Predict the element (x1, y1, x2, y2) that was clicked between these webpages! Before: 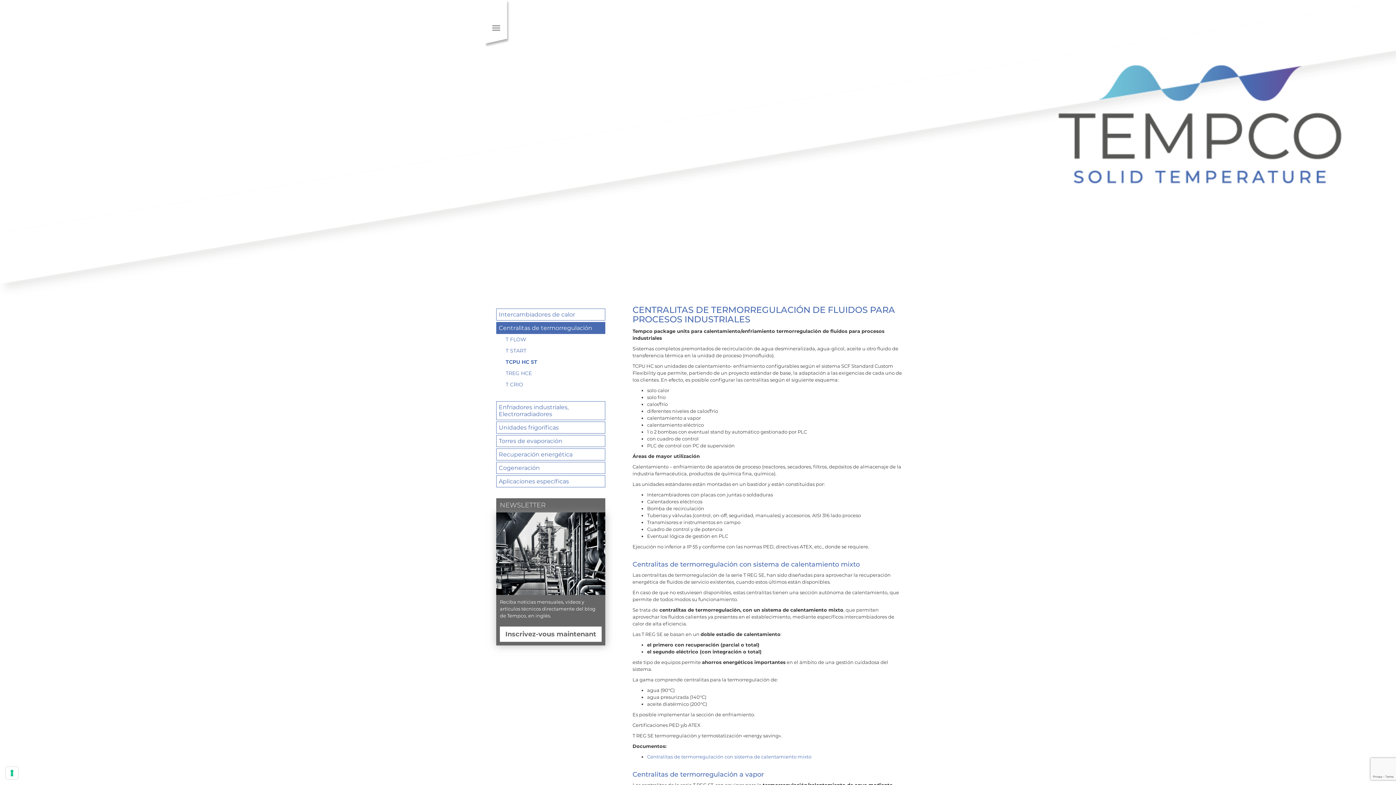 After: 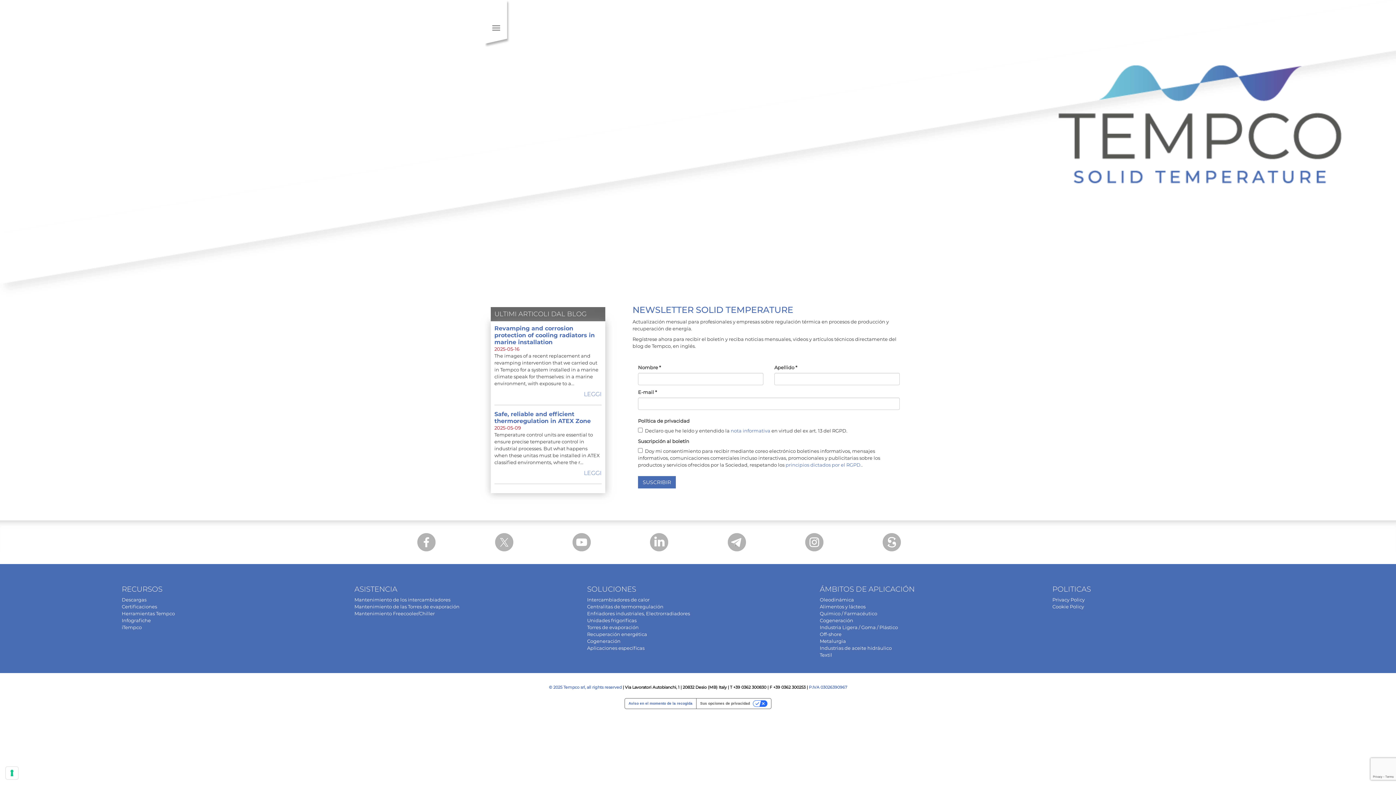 Action: bbox: (500, 626, 601, 642) label: Inscrivez-vous maintenant